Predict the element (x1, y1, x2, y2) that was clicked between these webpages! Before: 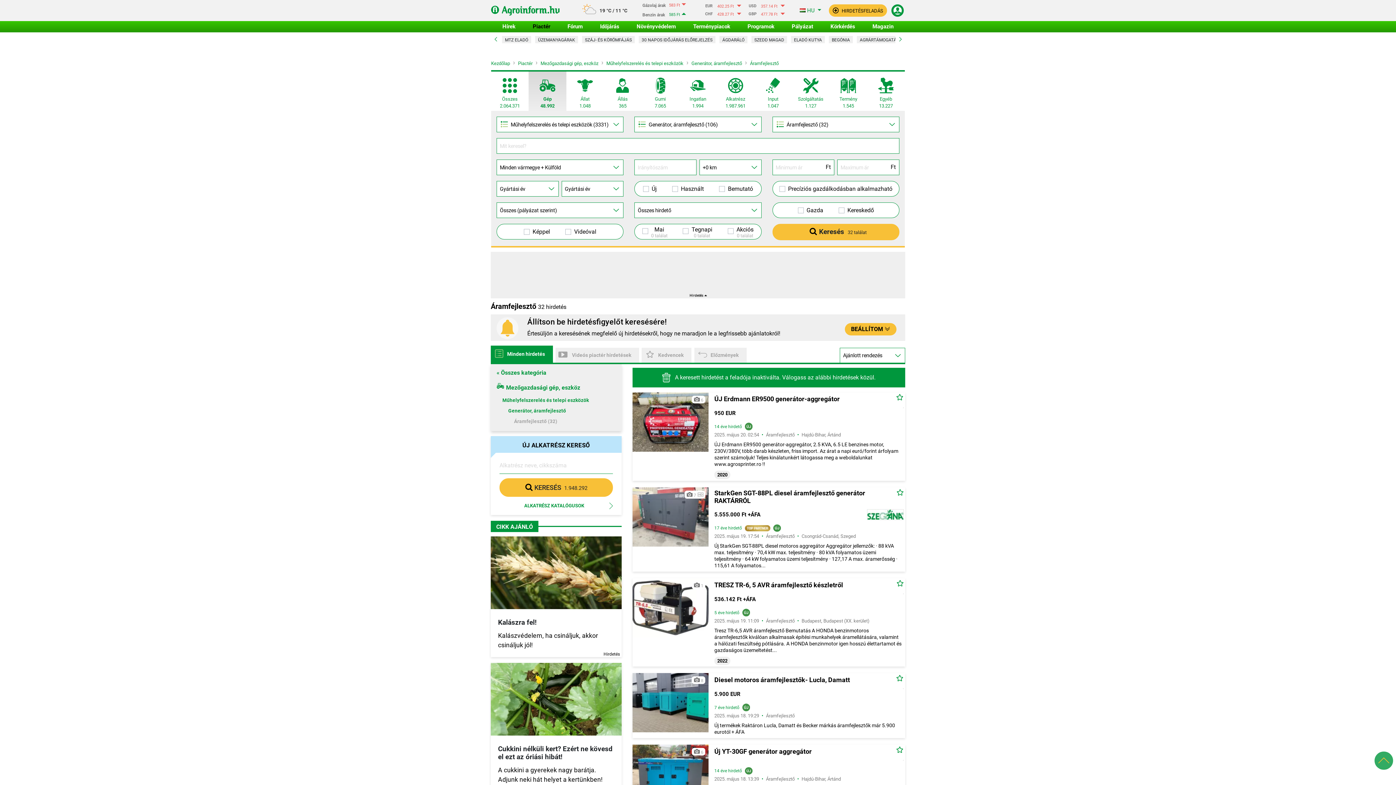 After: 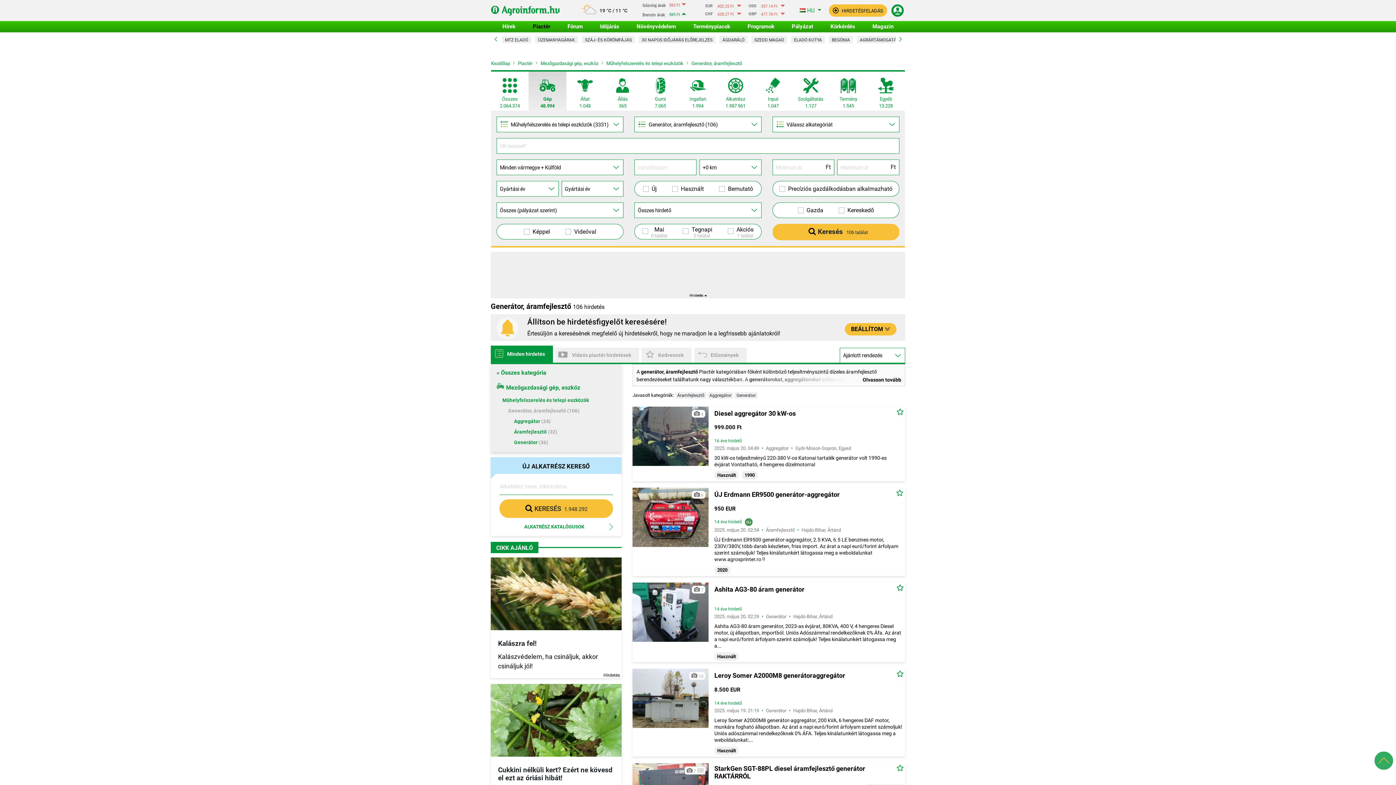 Action: bbox: (508, 407, 566, 413) label: Generátor, áramfejlesztő